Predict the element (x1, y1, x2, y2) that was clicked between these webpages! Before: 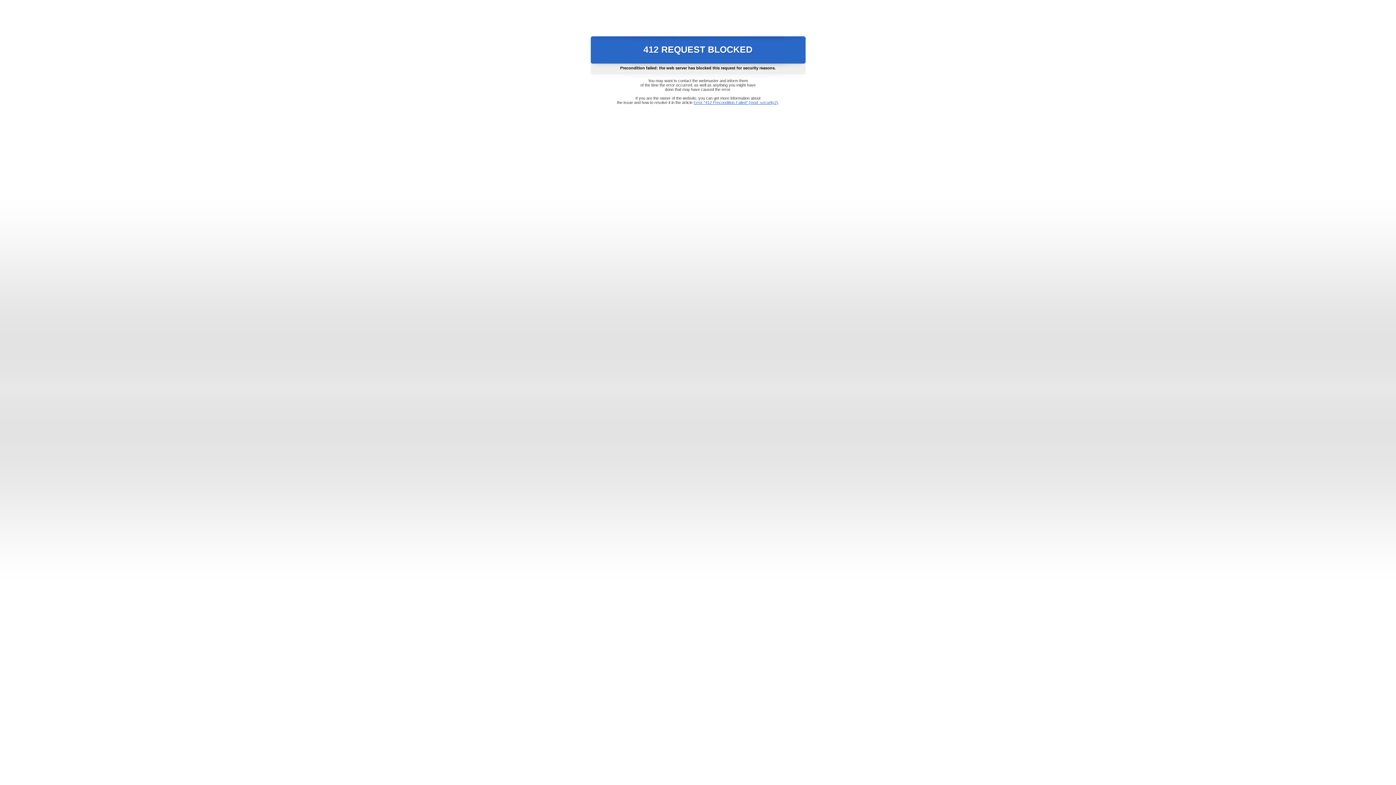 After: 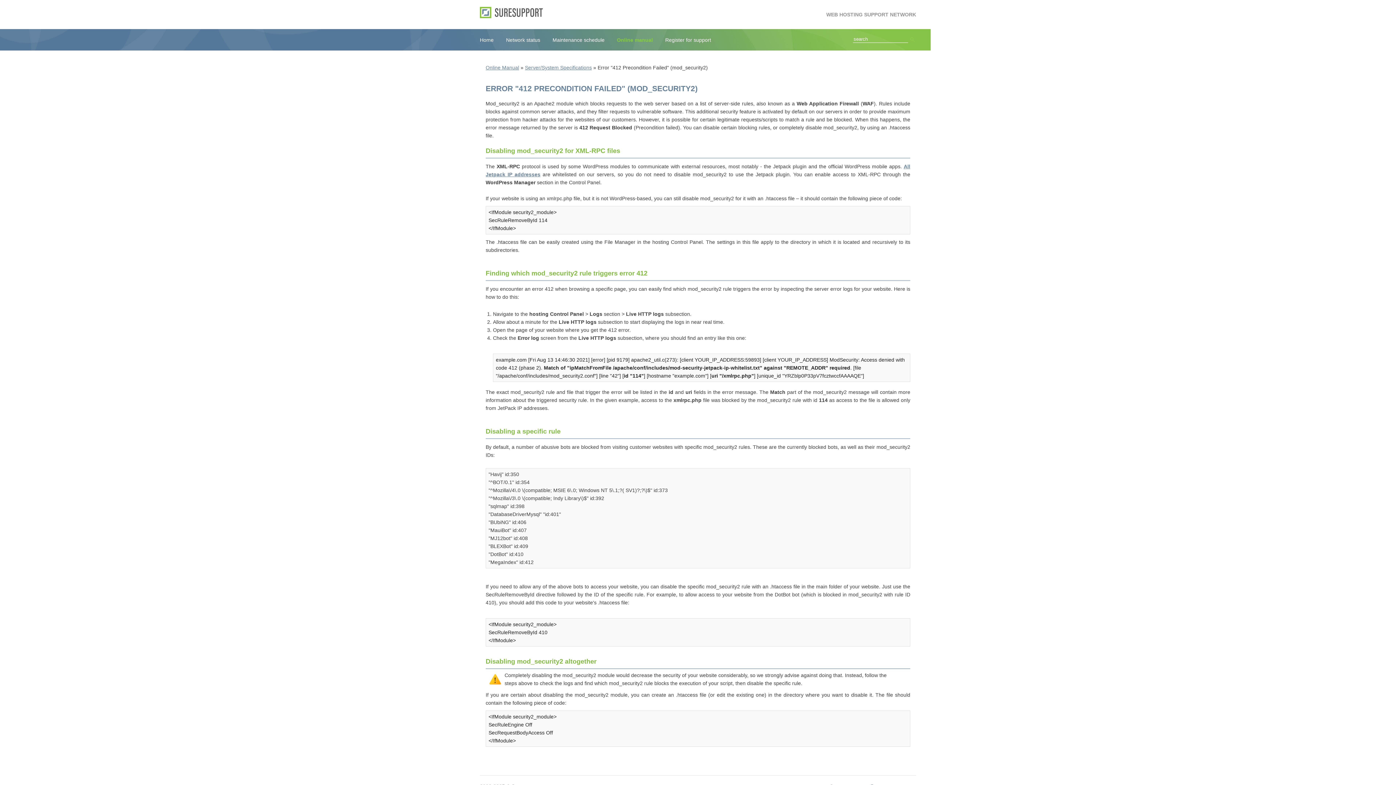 Action: label: Error "412 Precondition Failed" (mod_security2) bbox: (693, 100, 778, 104)